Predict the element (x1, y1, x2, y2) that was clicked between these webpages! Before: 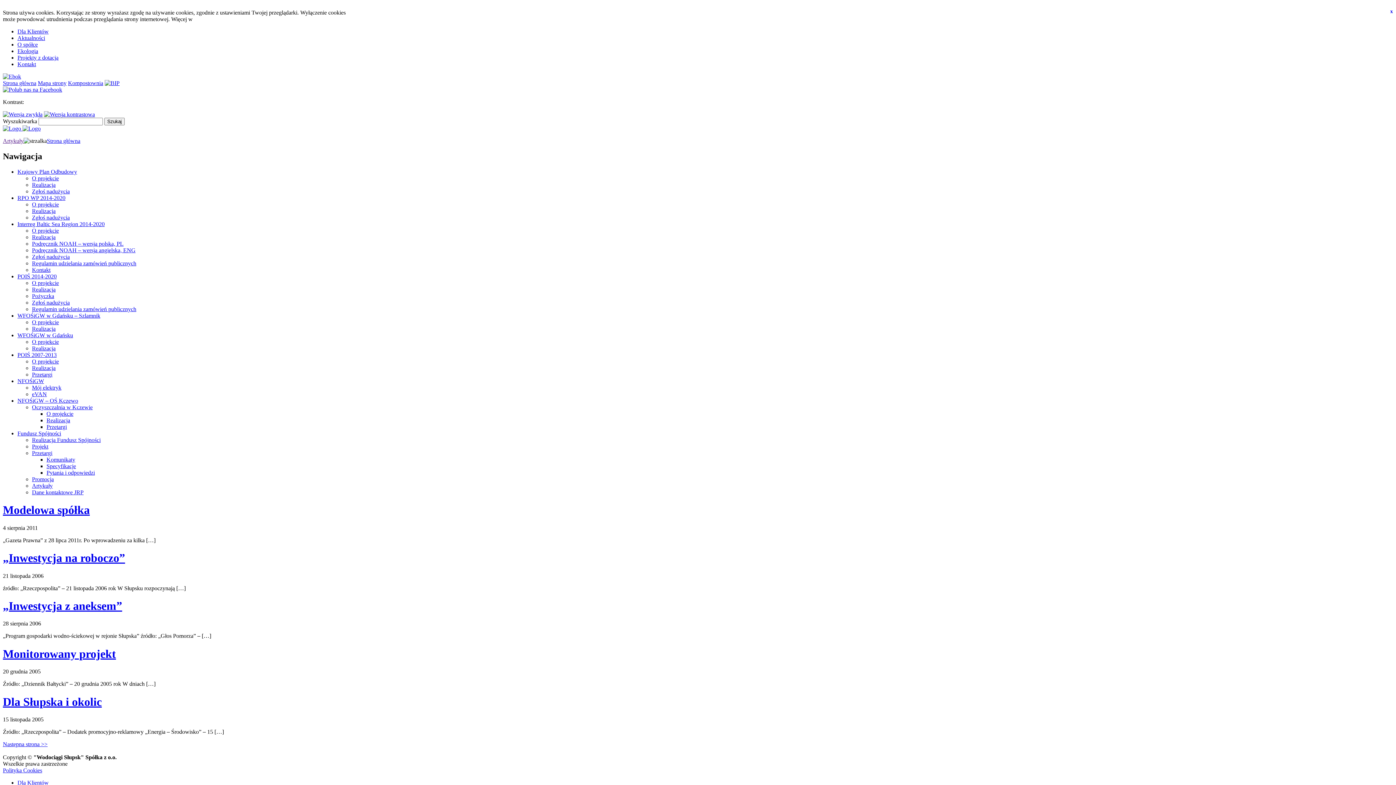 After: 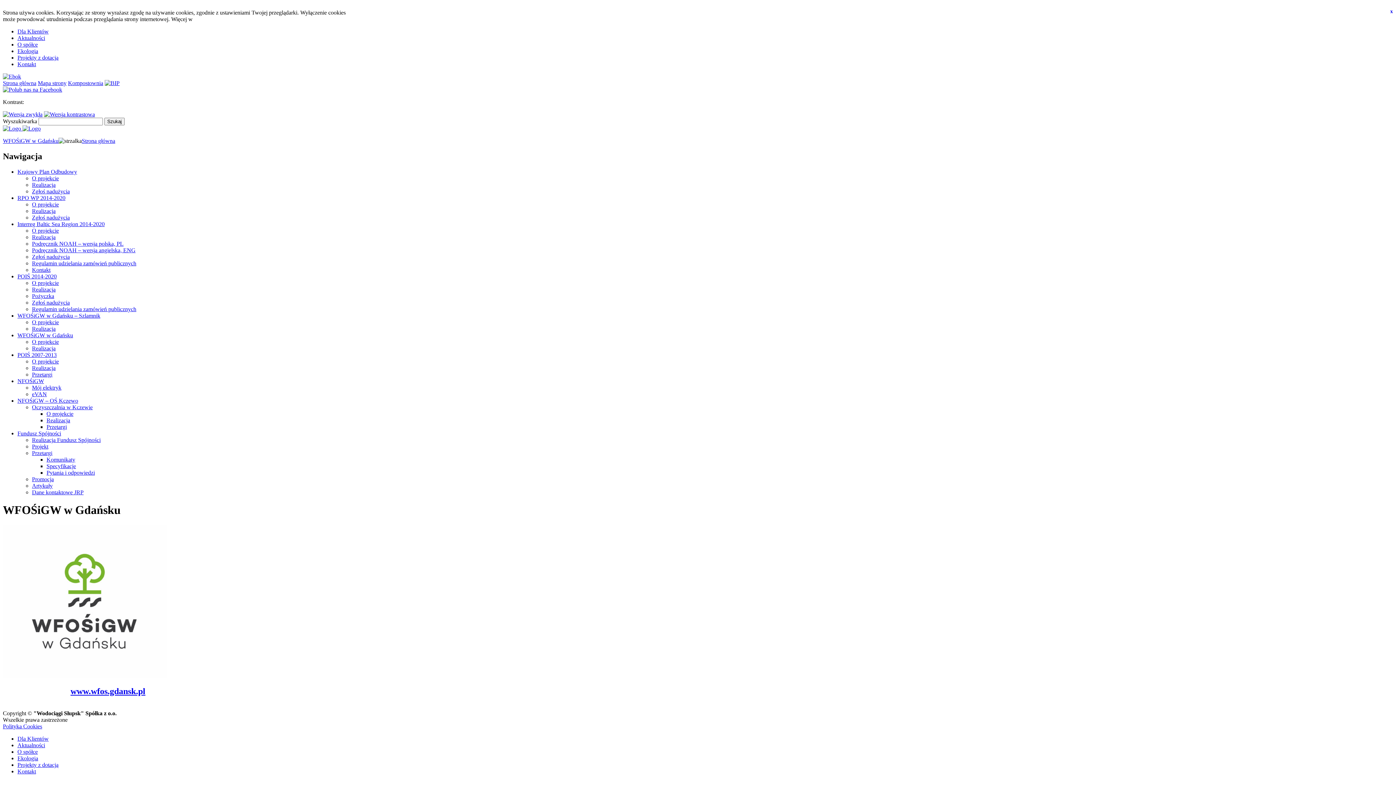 Action: label: WFOŚiGW w Gdańsku bbox: (17, 332, 73, 338)